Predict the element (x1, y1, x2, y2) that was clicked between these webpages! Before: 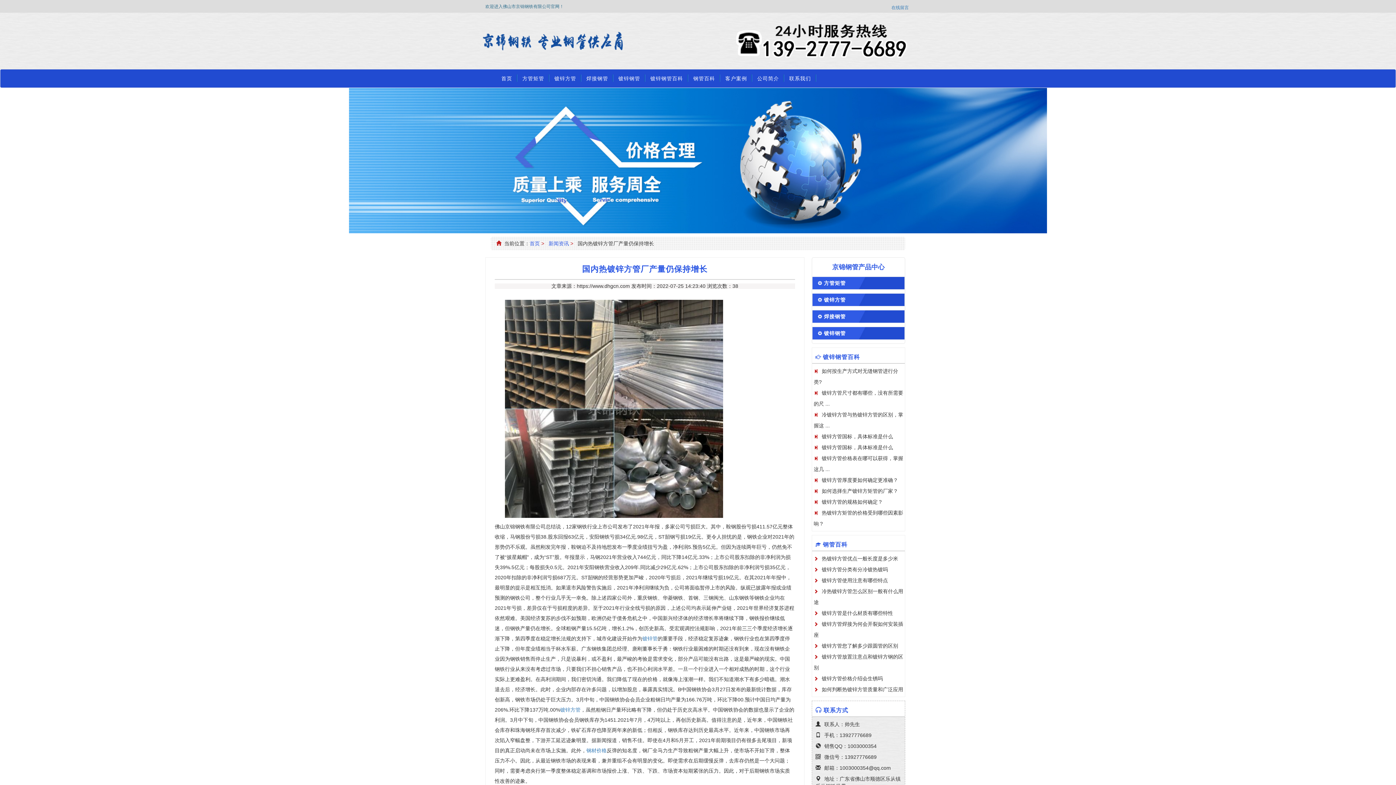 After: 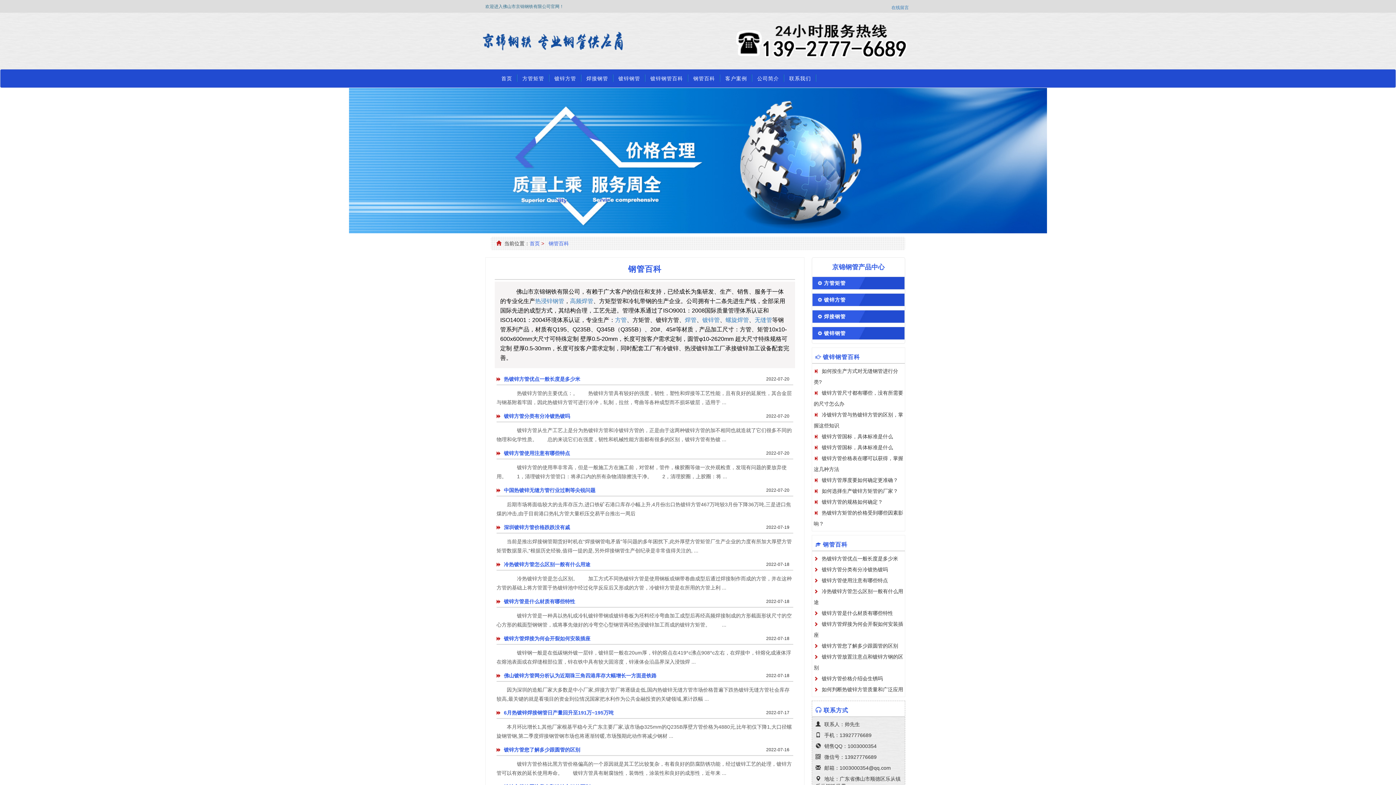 Action: bbox: (688, 69, 720, 87) label: 钢管百科